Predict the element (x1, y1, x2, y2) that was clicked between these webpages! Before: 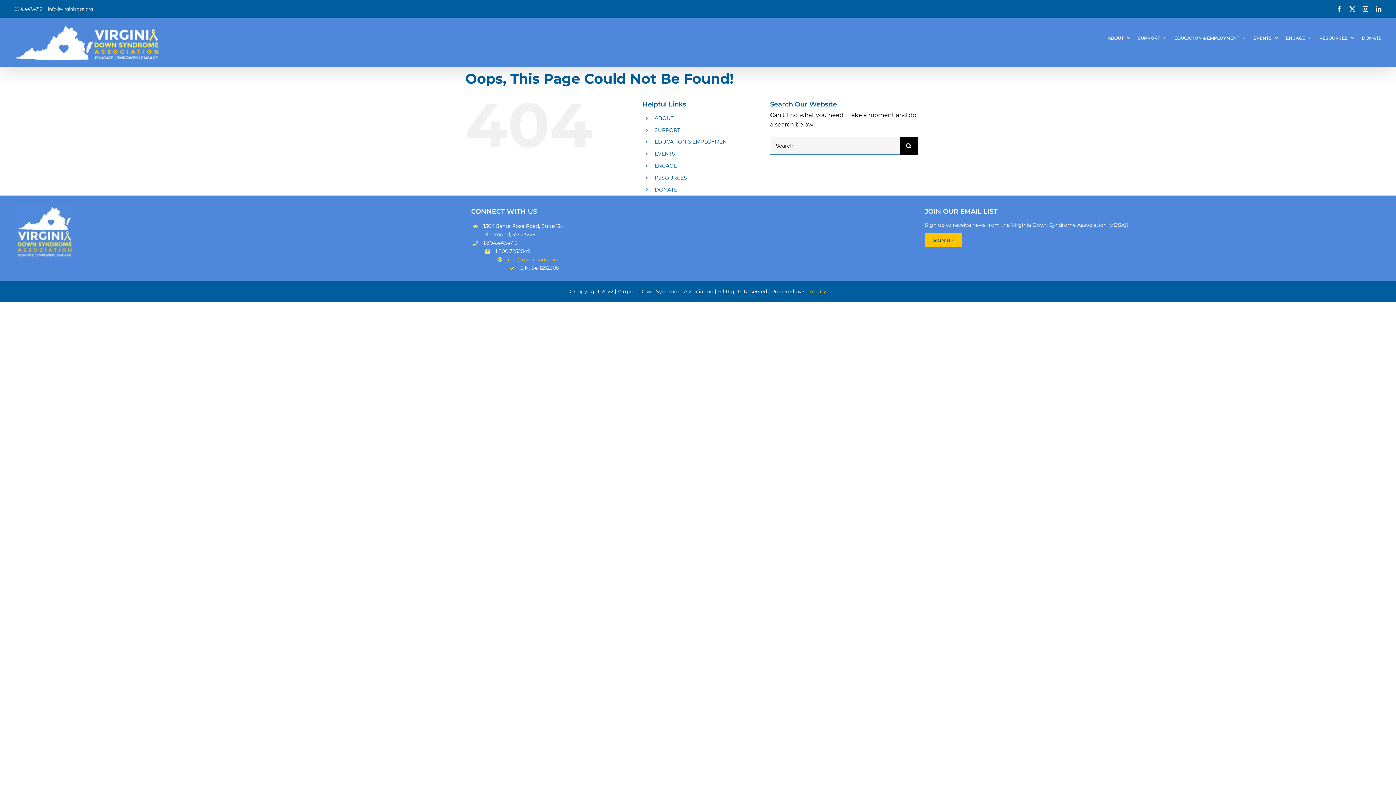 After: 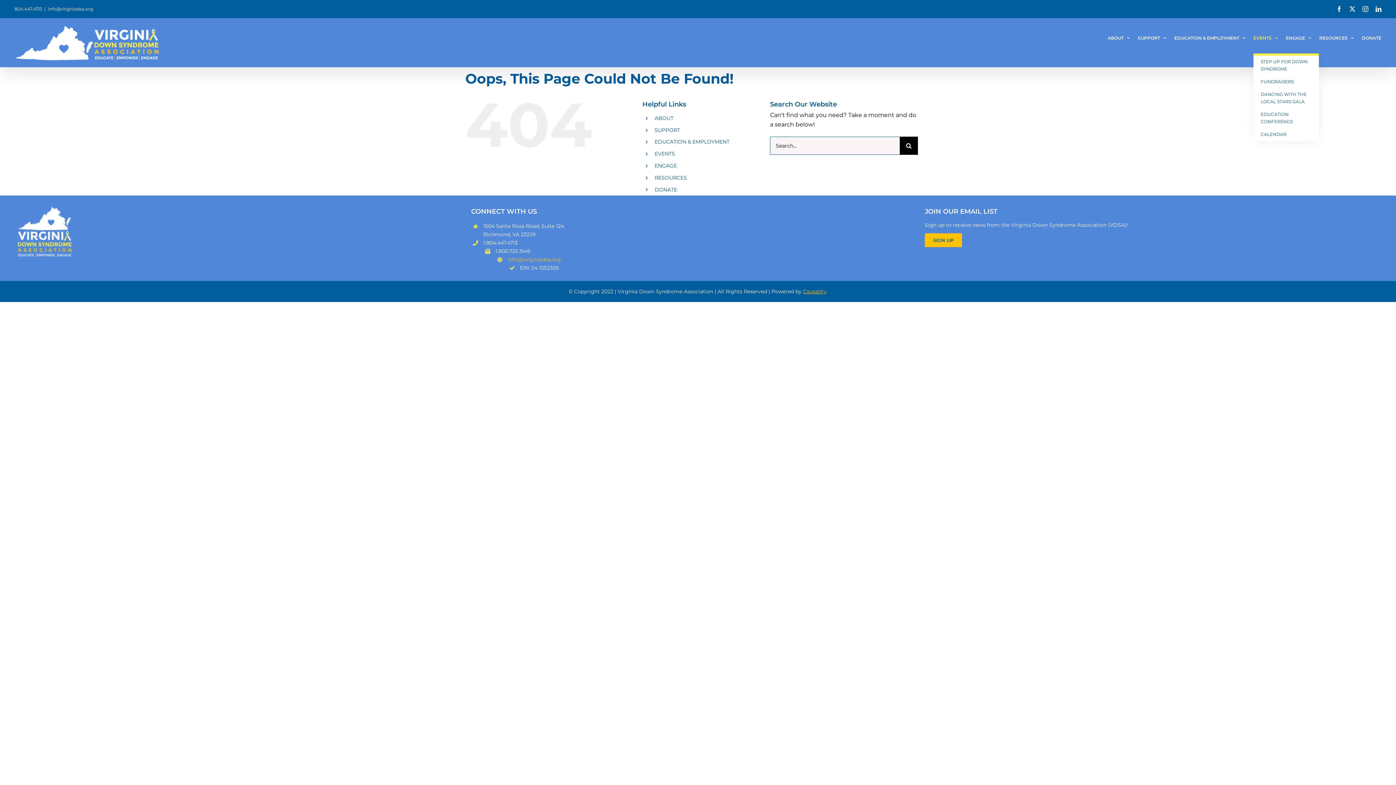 Action: label: EVENTS bbox: (1253, 22, 1278, 53)